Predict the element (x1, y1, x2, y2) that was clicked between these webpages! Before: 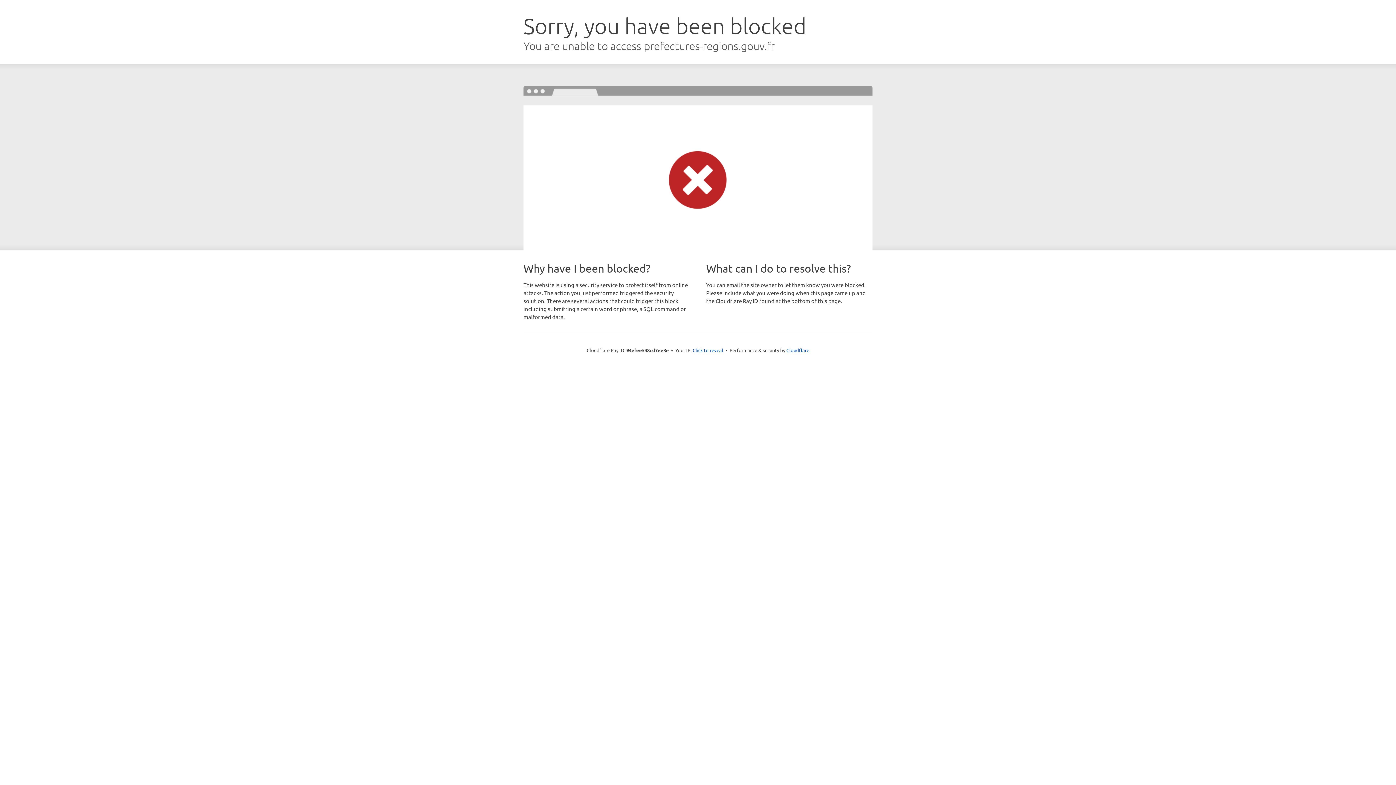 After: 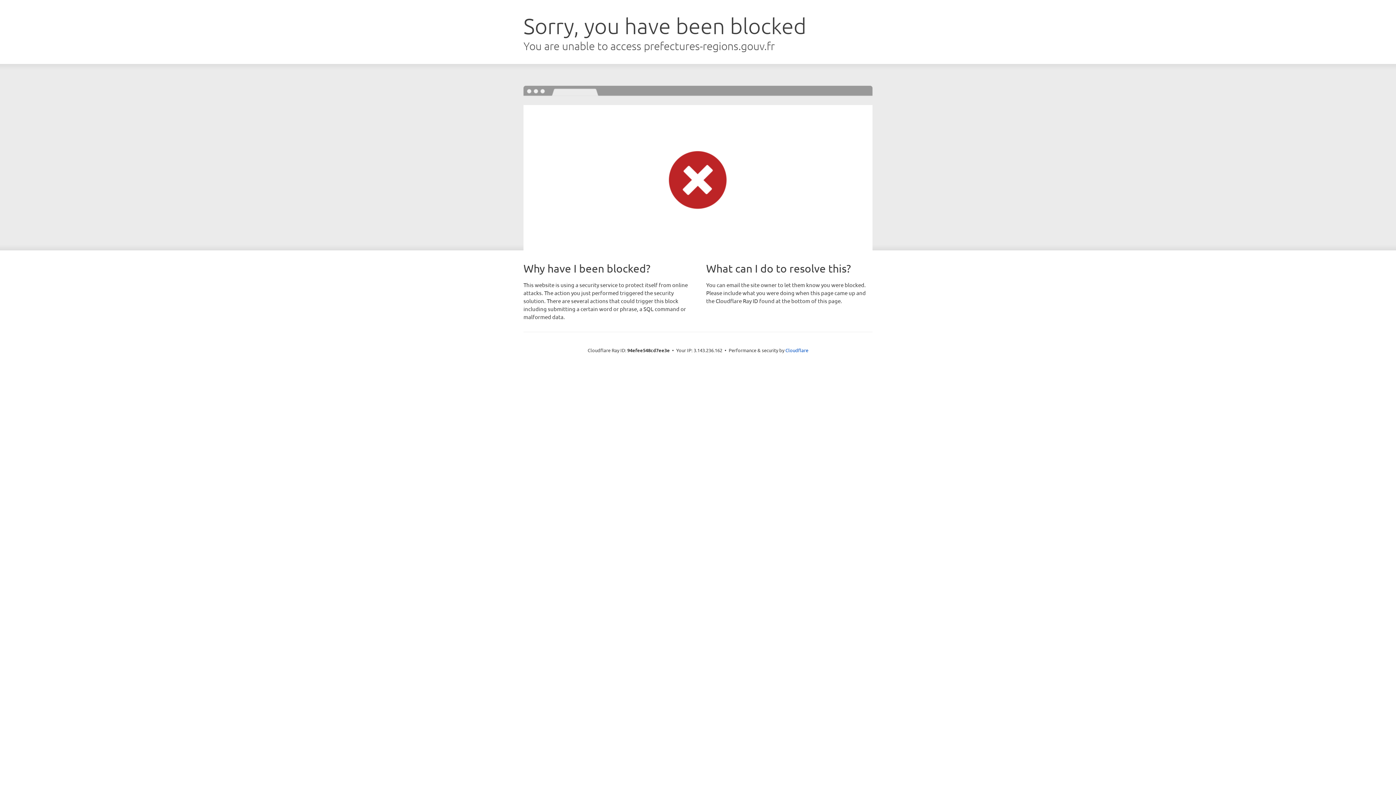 Action: label: Click to reveal bbox: (692, 346, 723, 353)